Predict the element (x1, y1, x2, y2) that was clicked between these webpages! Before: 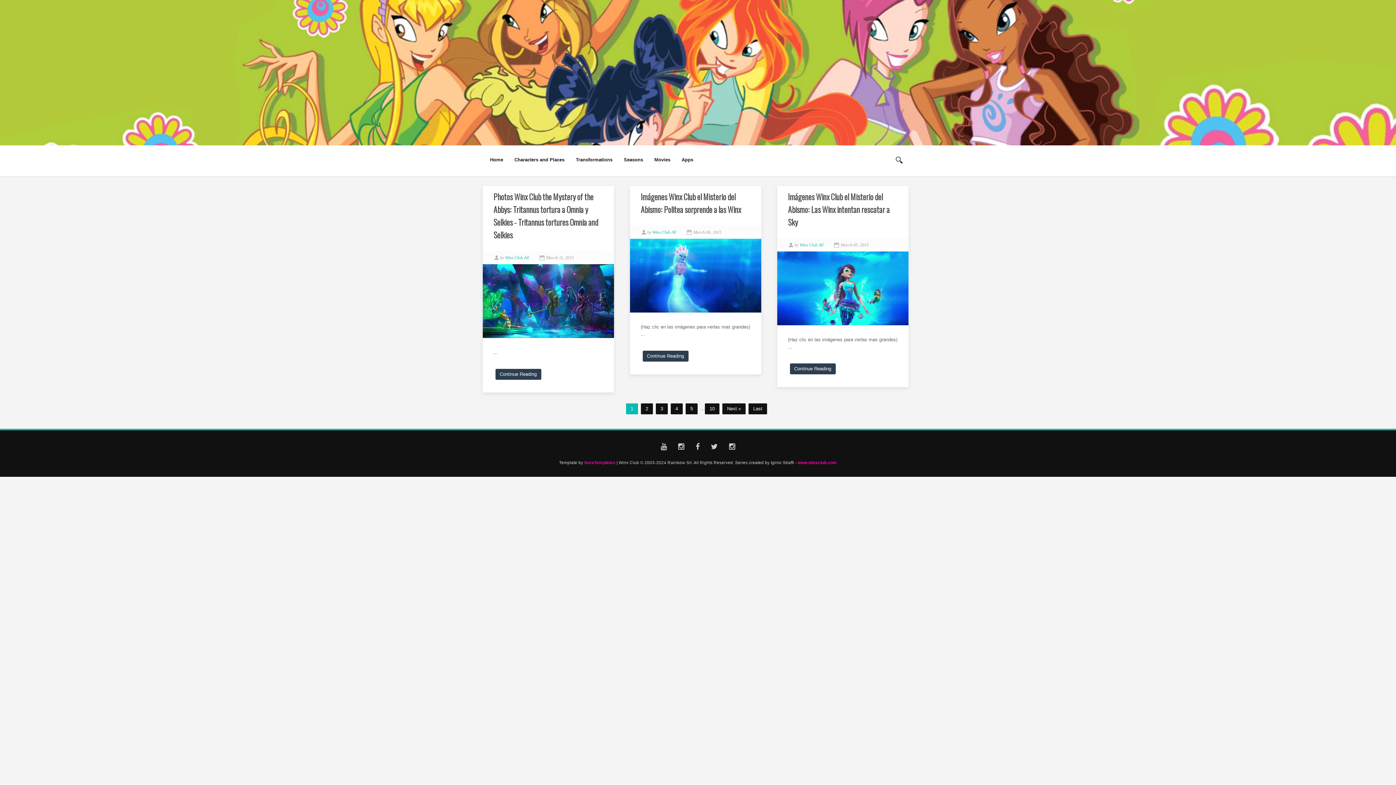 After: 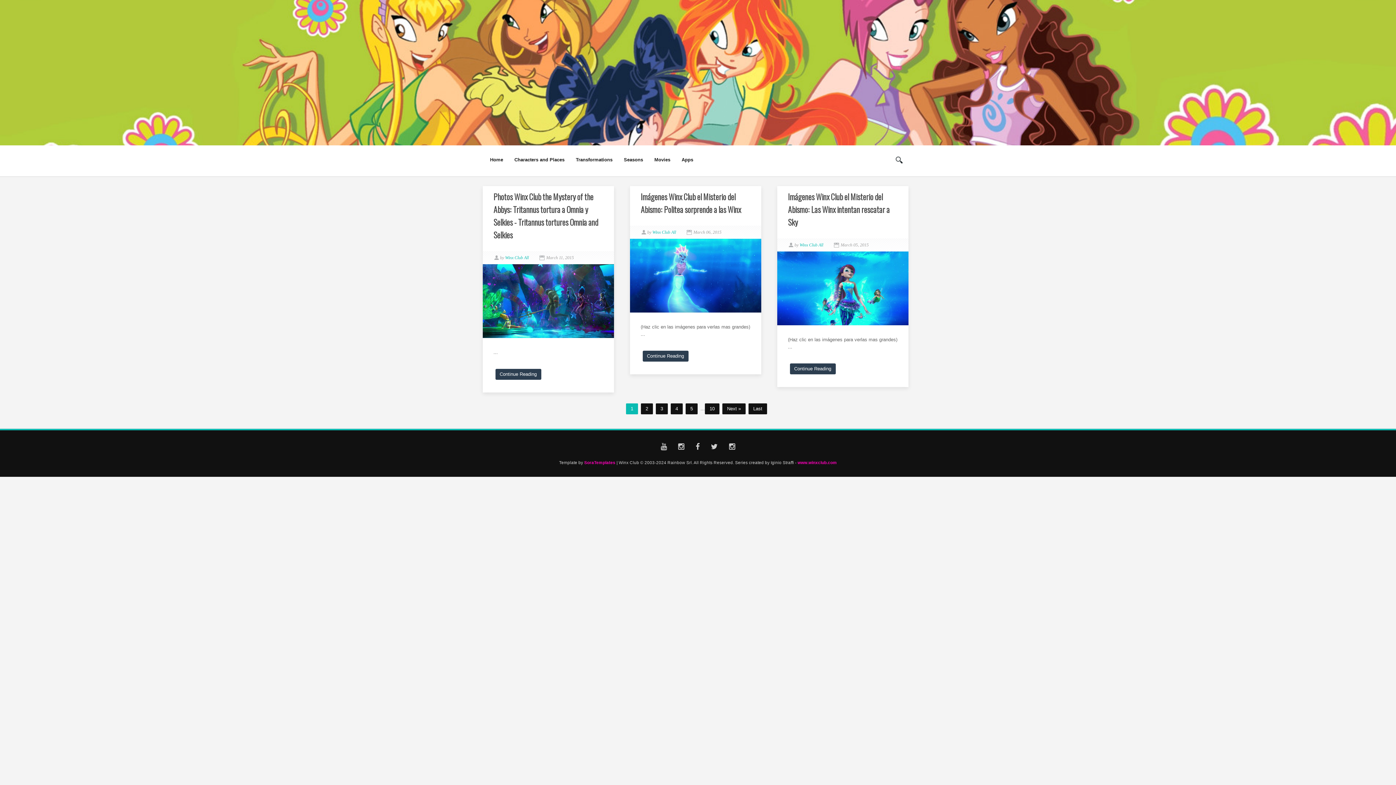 Action: bbox: (673, 445, 689, 450)